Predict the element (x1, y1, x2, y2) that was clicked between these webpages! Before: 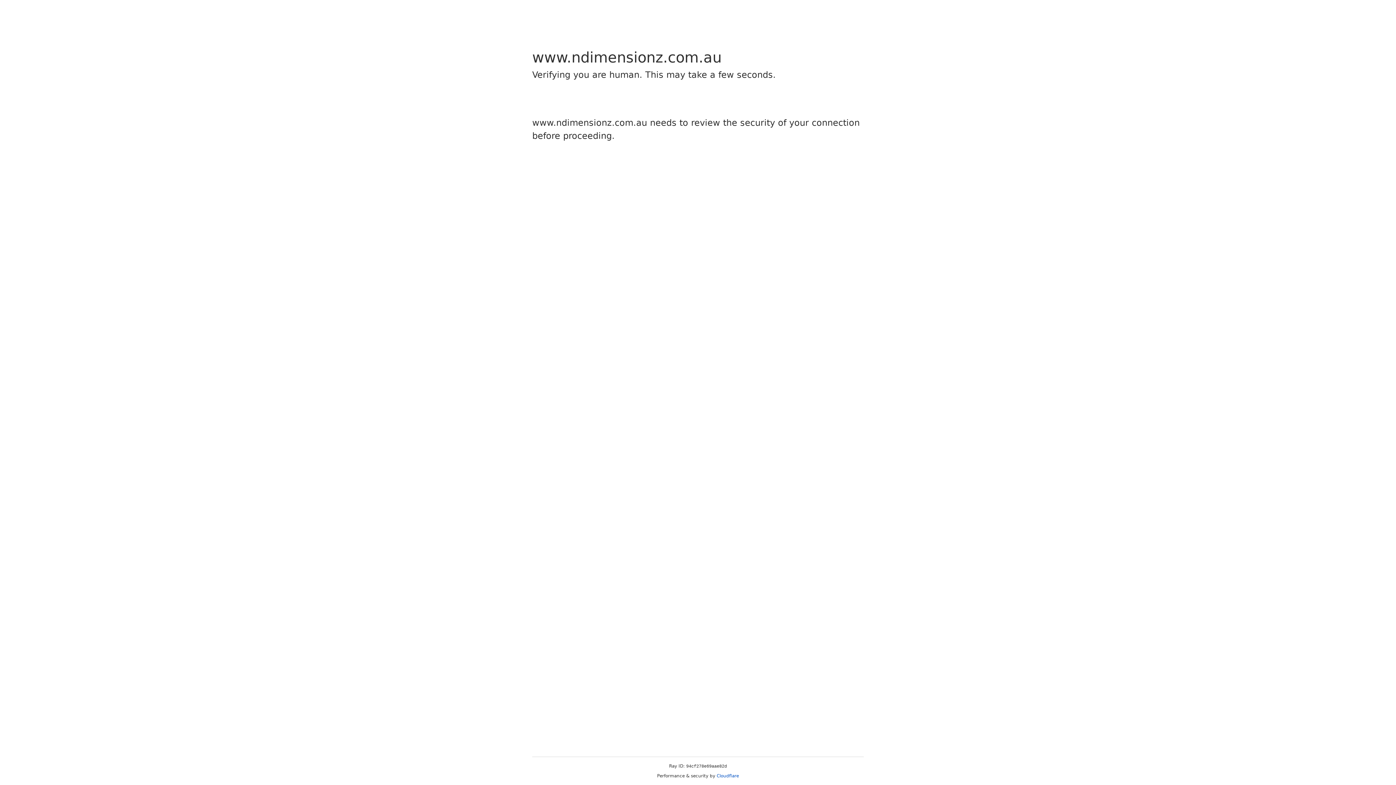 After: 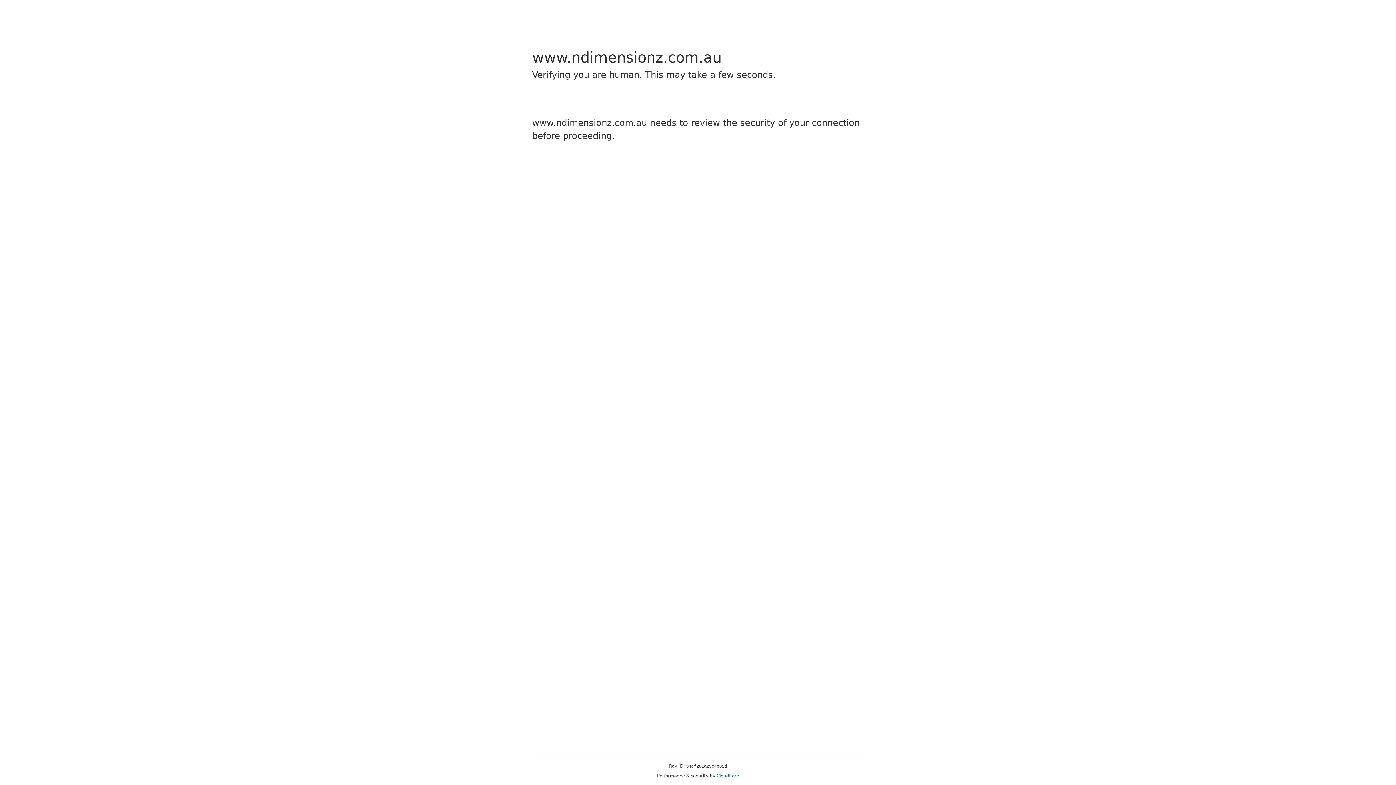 Action: label: Cloudflare bbox: (716, 773, 739, 778)